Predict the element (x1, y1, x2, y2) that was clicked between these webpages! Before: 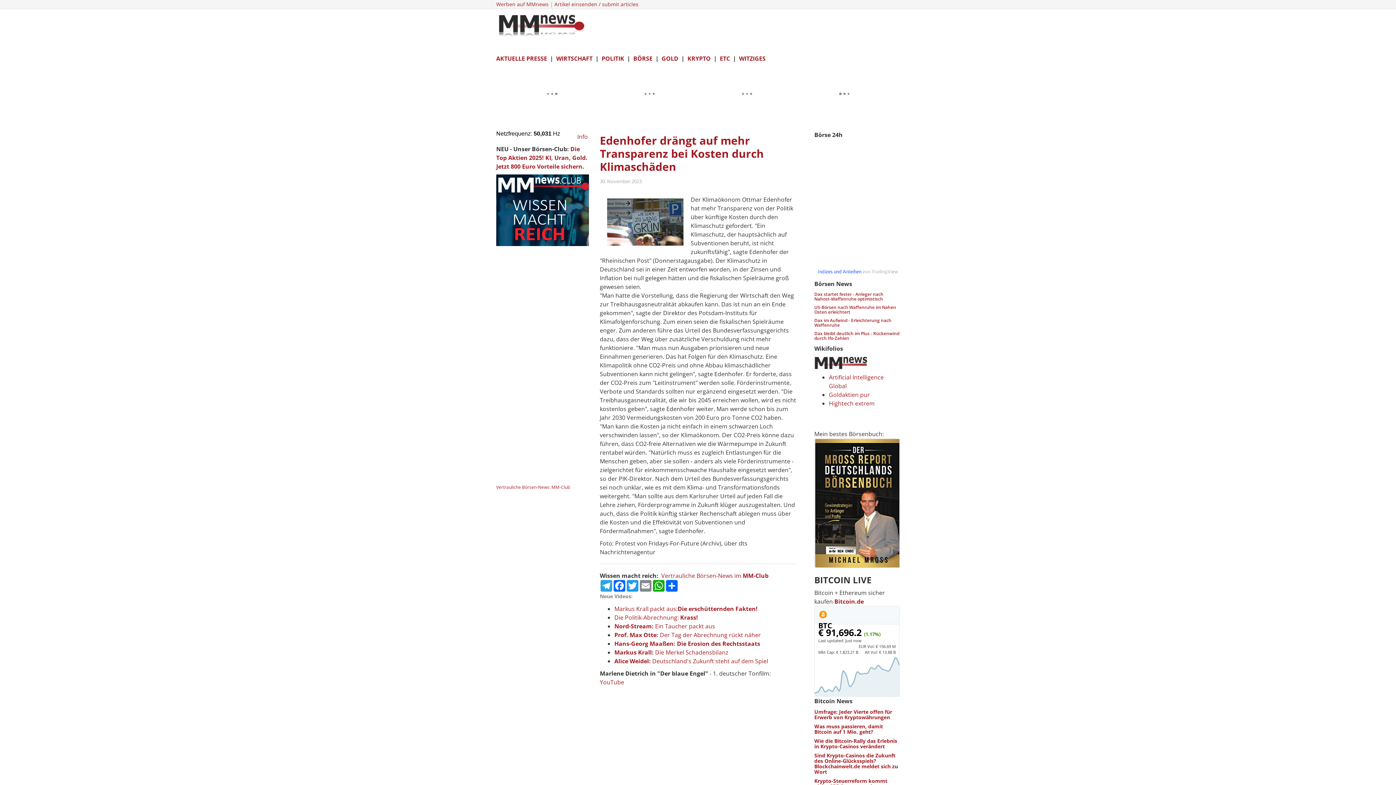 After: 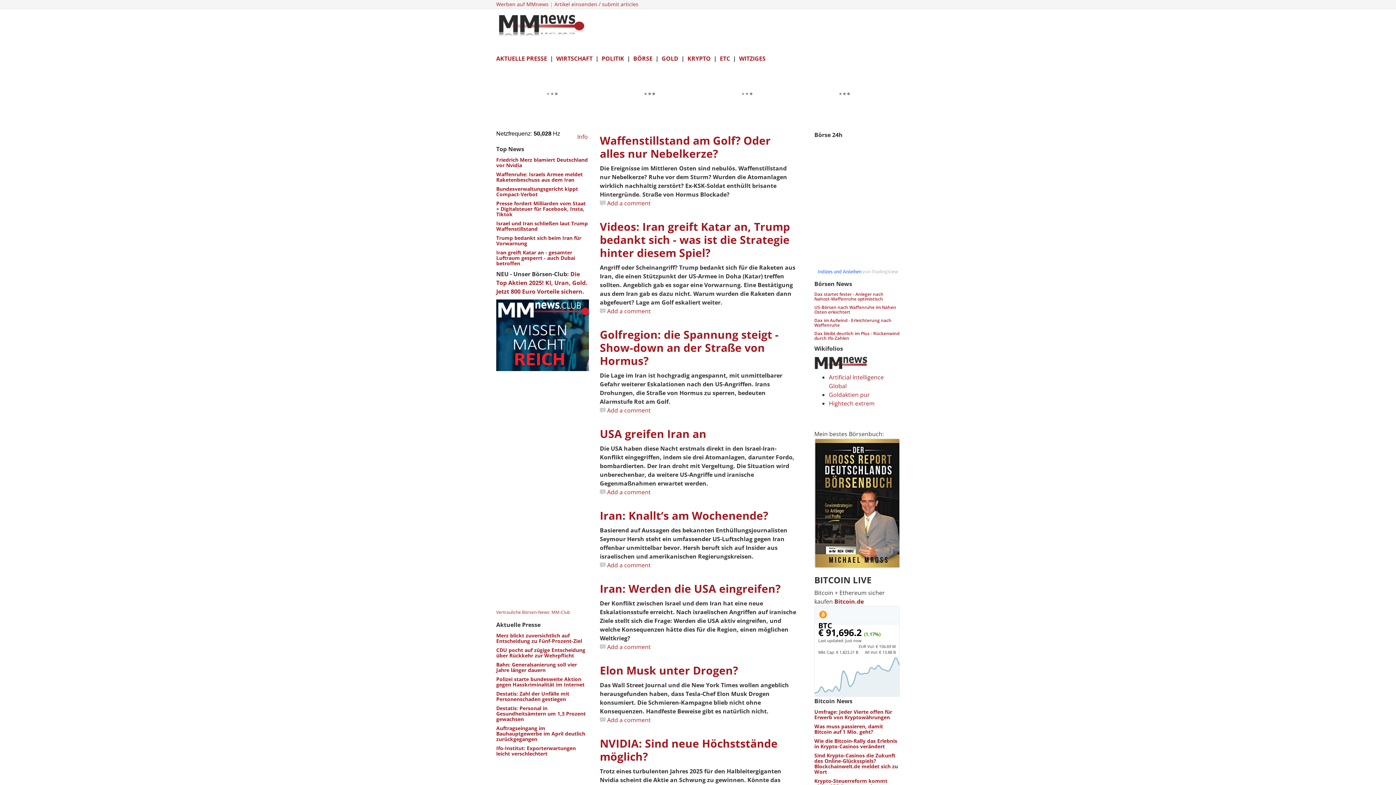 Action: bbox: (496, 9, 589, 41)